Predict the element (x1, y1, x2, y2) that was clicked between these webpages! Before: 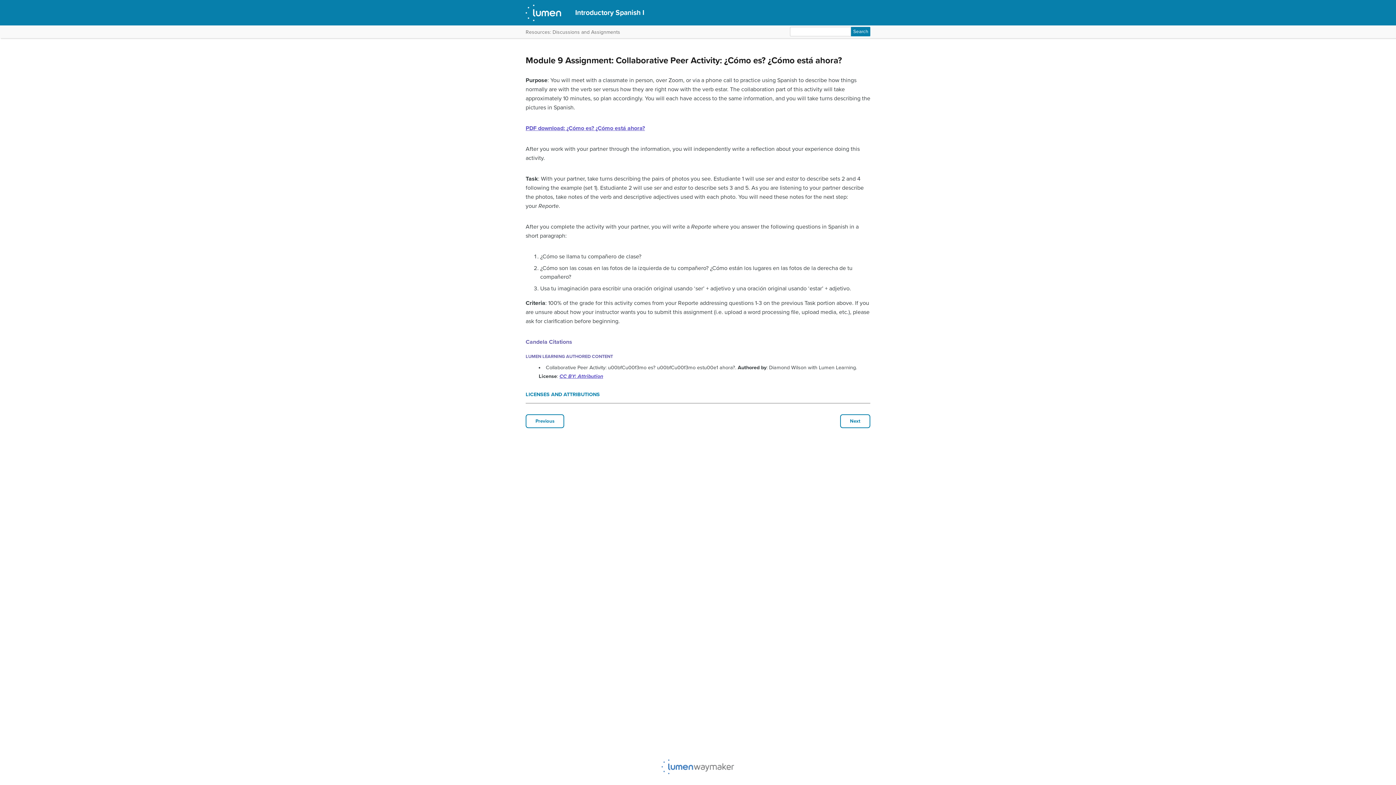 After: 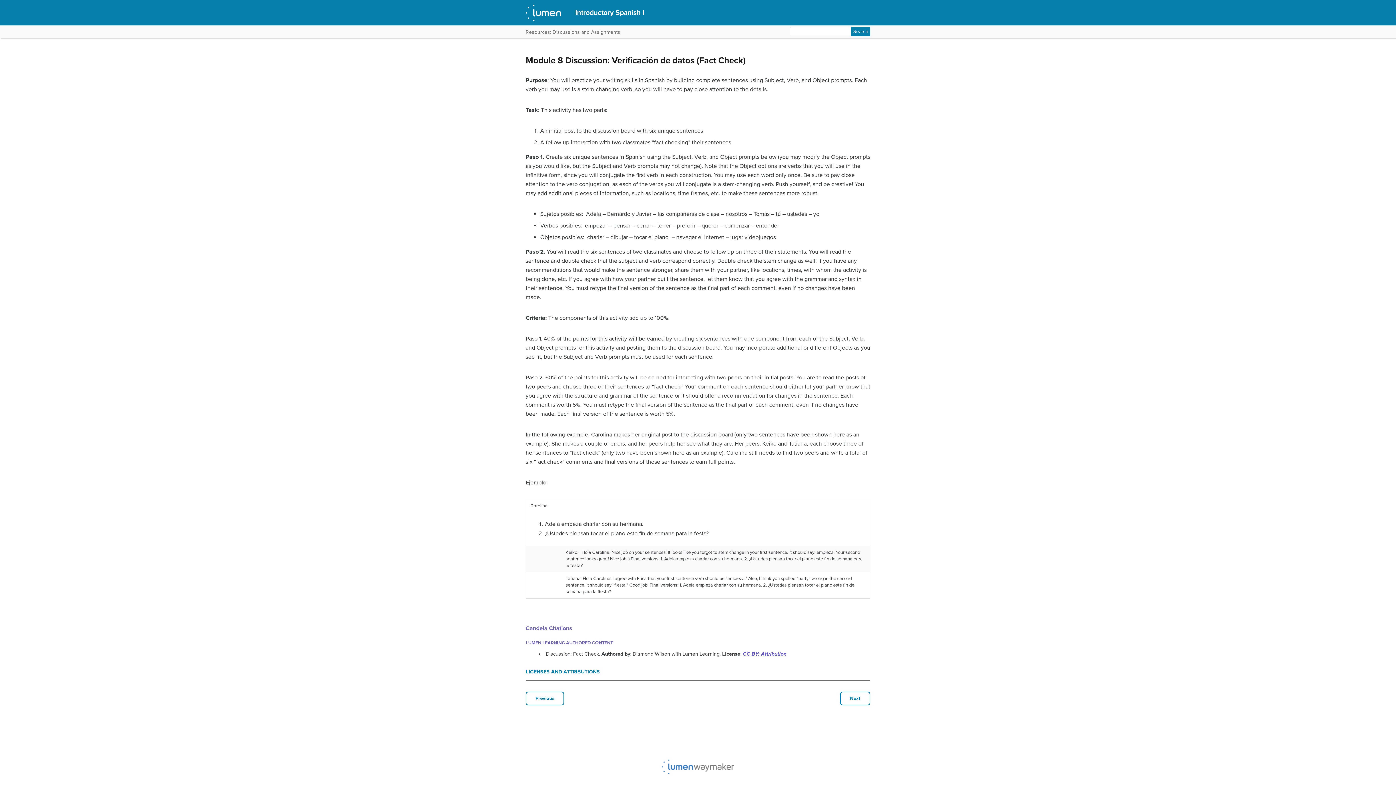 Action: bbox: (525, 414, 564, 428) label: Previous